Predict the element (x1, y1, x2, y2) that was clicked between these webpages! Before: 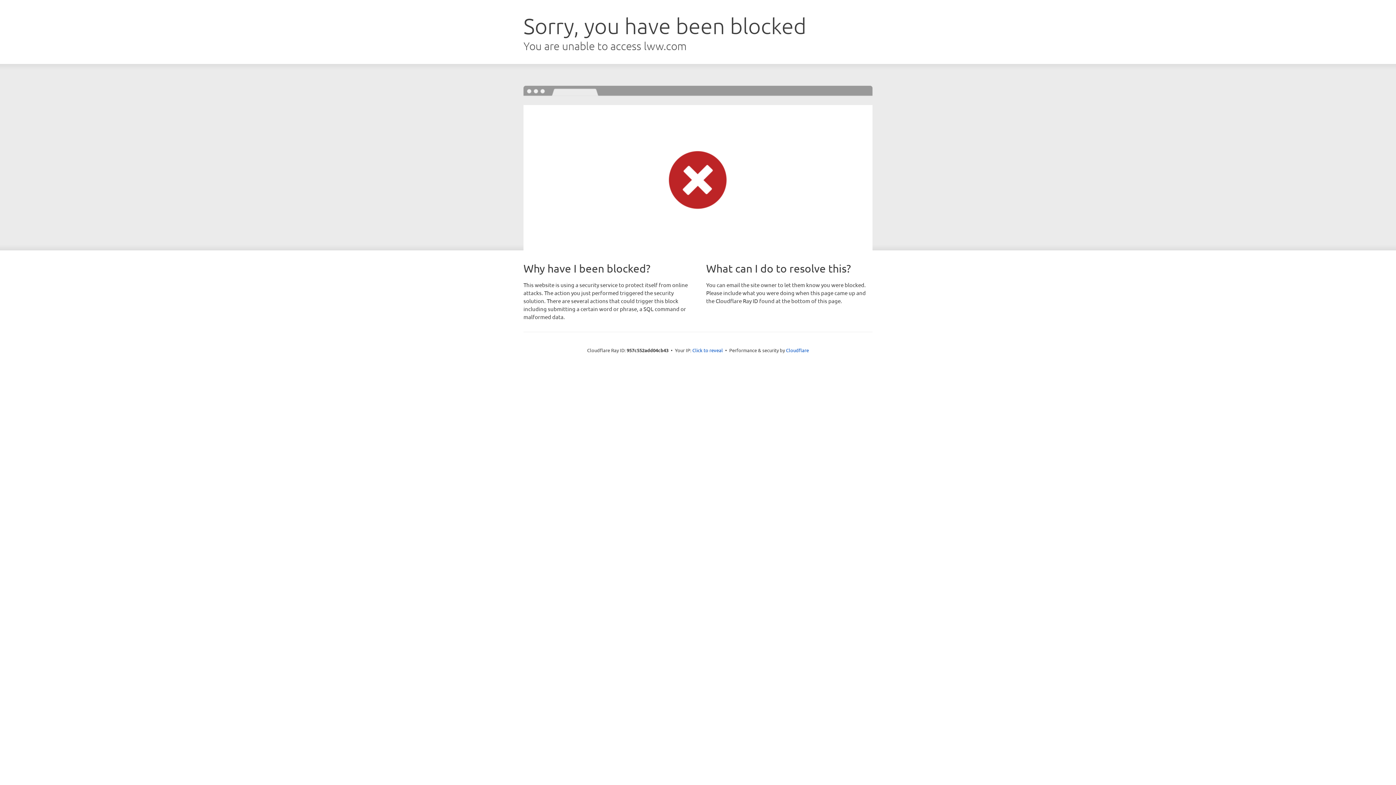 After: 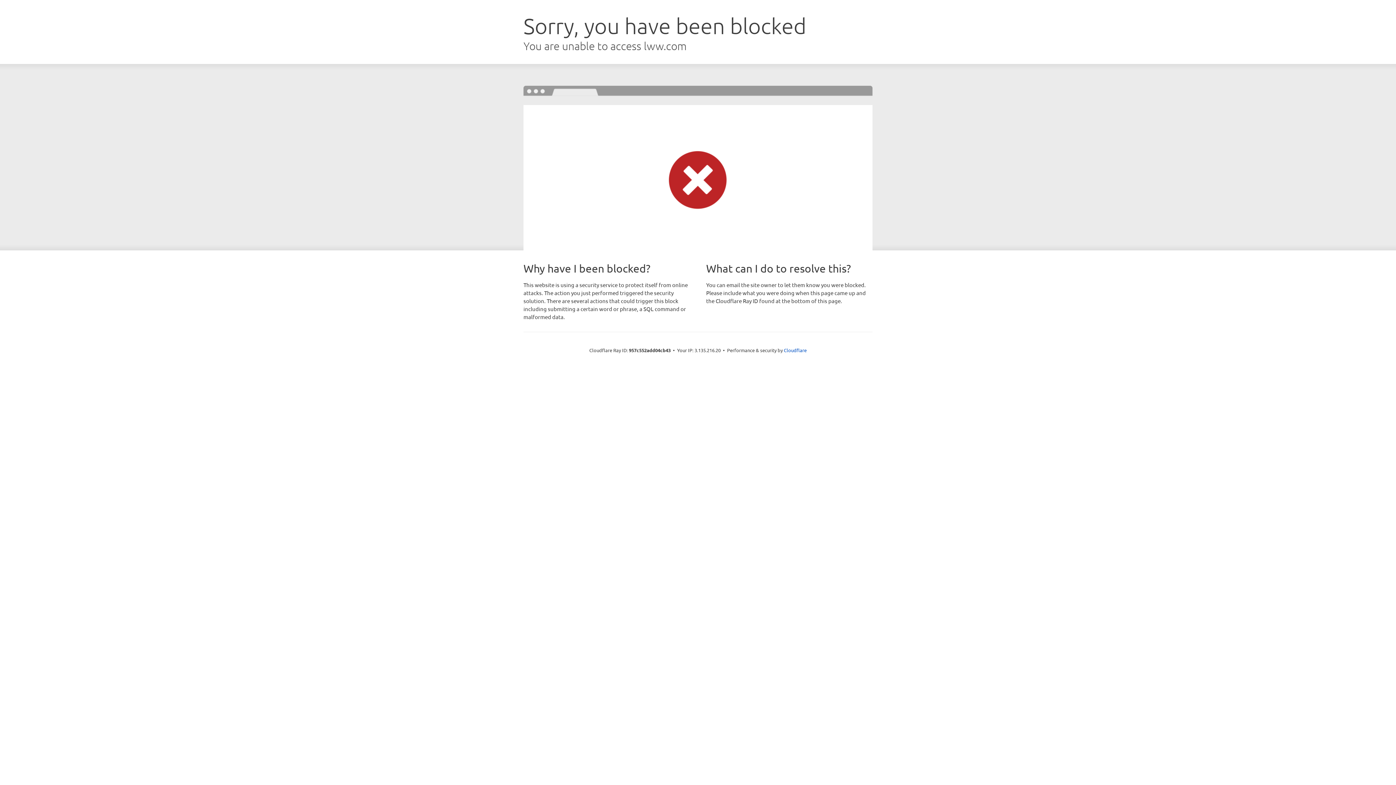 Action: label: Click to reveal bbox: (692, 346, 723, 353)